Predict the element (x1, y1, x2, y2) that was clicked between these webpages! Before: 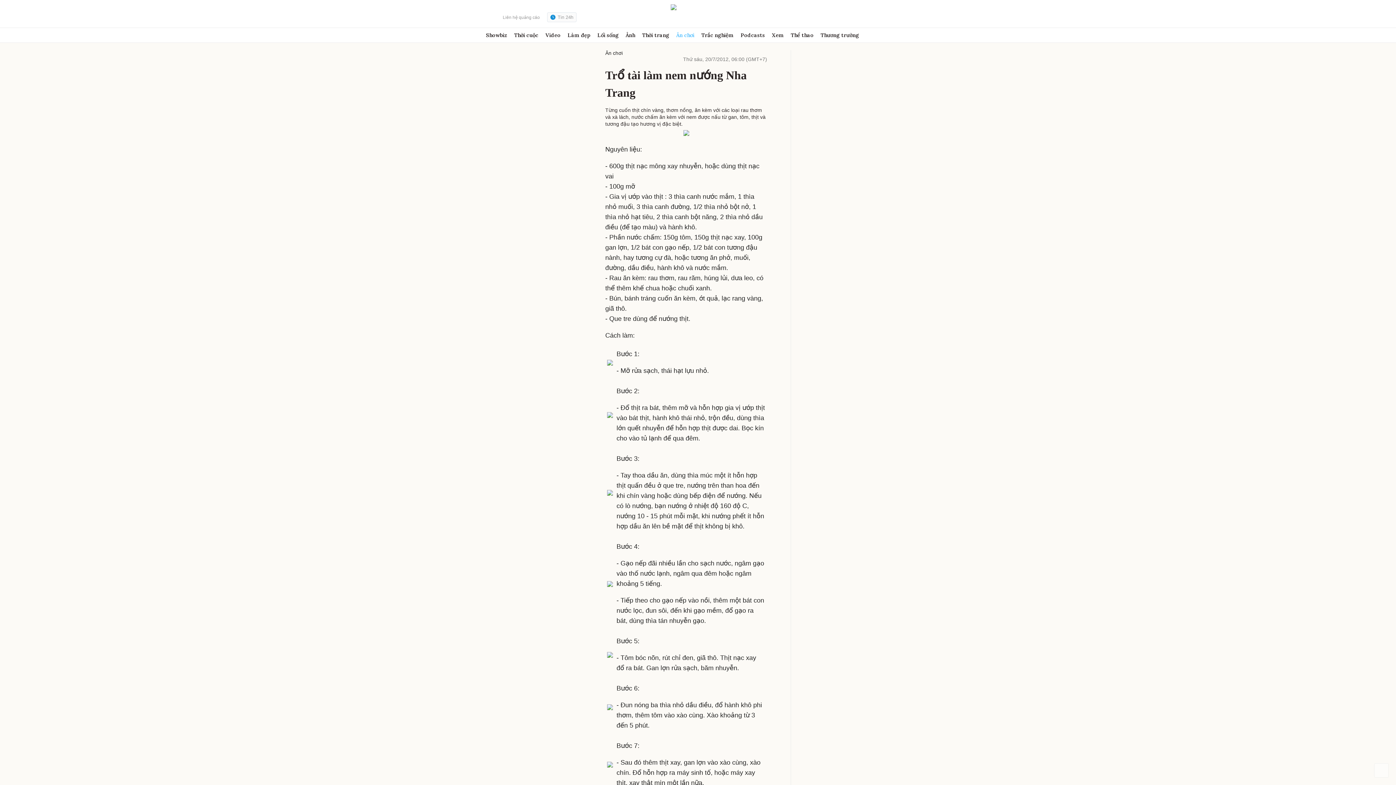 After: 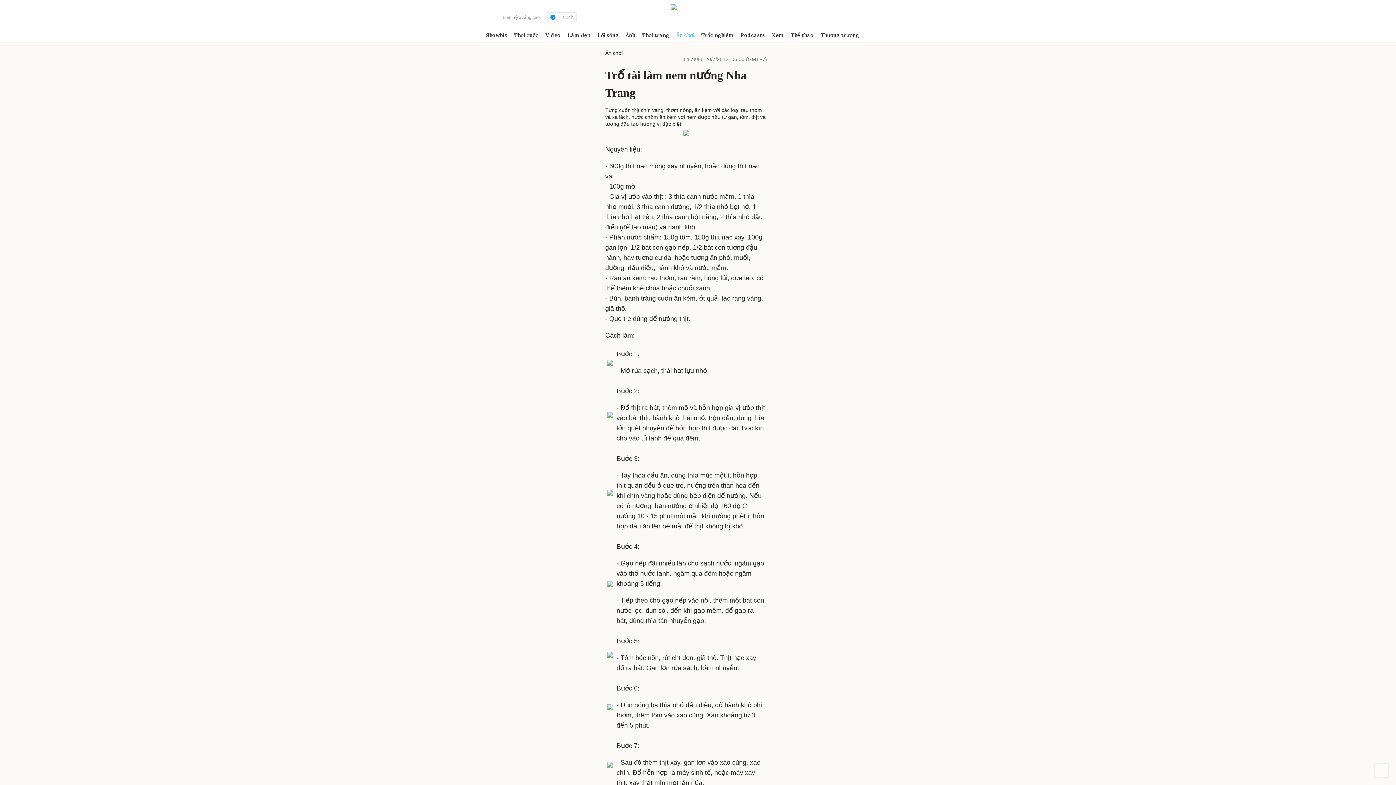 Action: label:   bbox: (496, 99, 504, 105)